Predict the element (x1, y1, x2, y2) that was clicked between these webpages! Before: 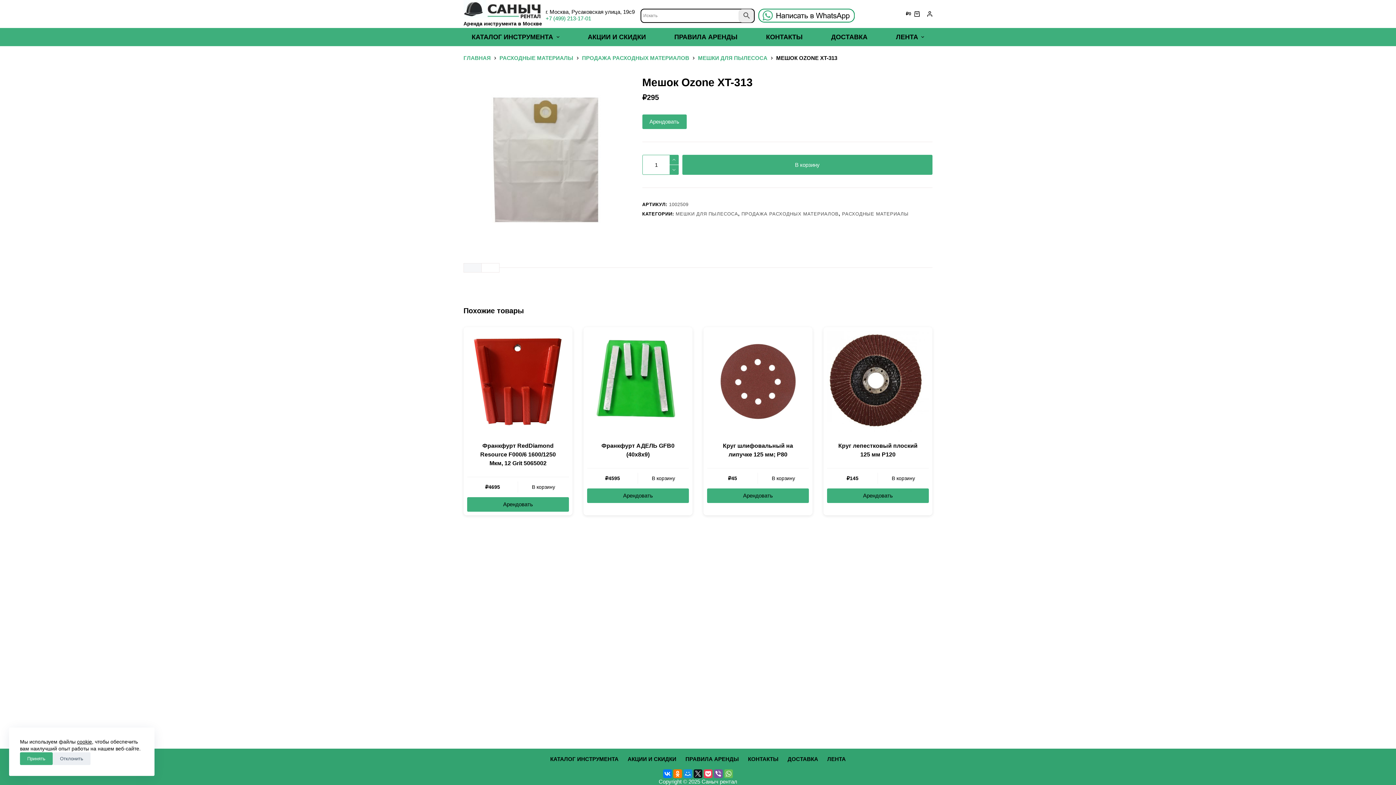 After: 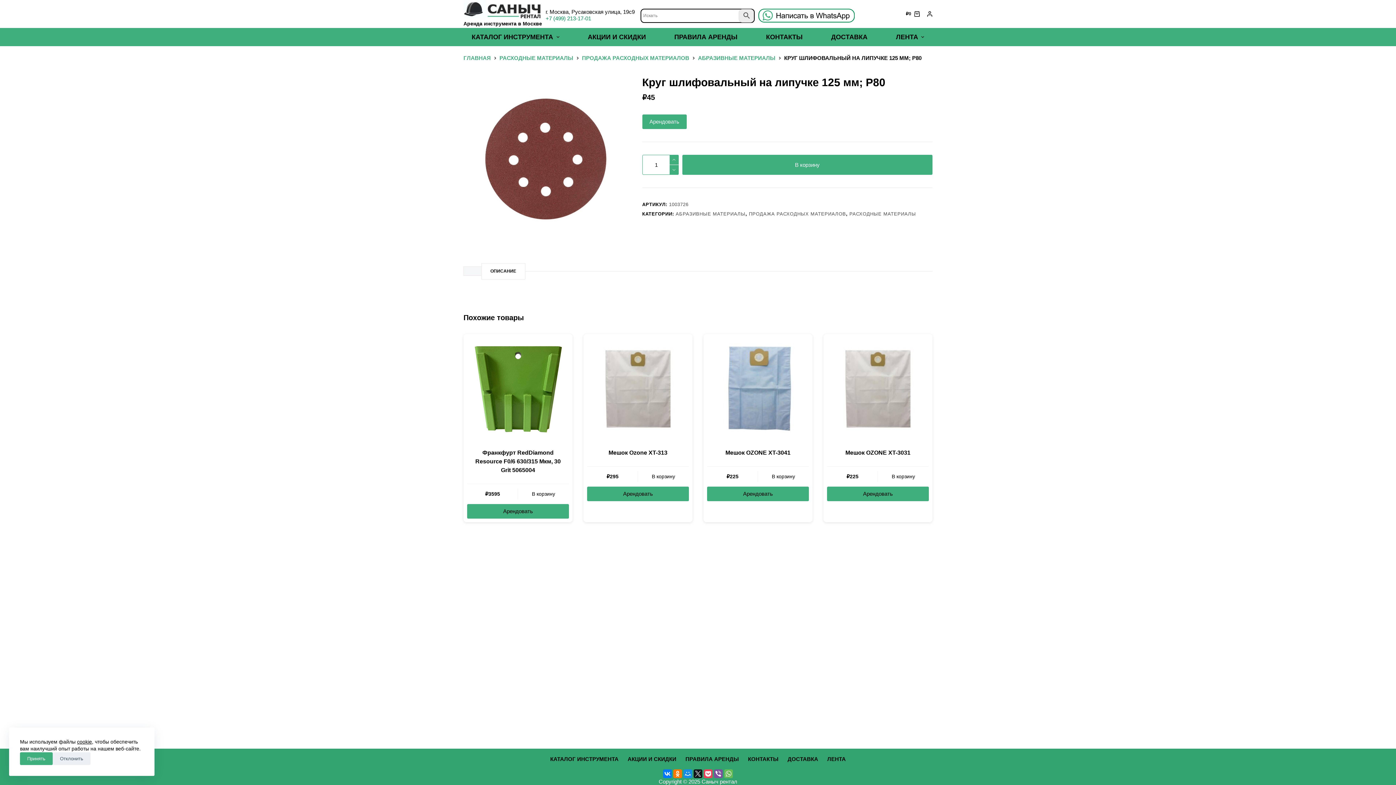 Action: bbox: (707, 330, 809, 432)